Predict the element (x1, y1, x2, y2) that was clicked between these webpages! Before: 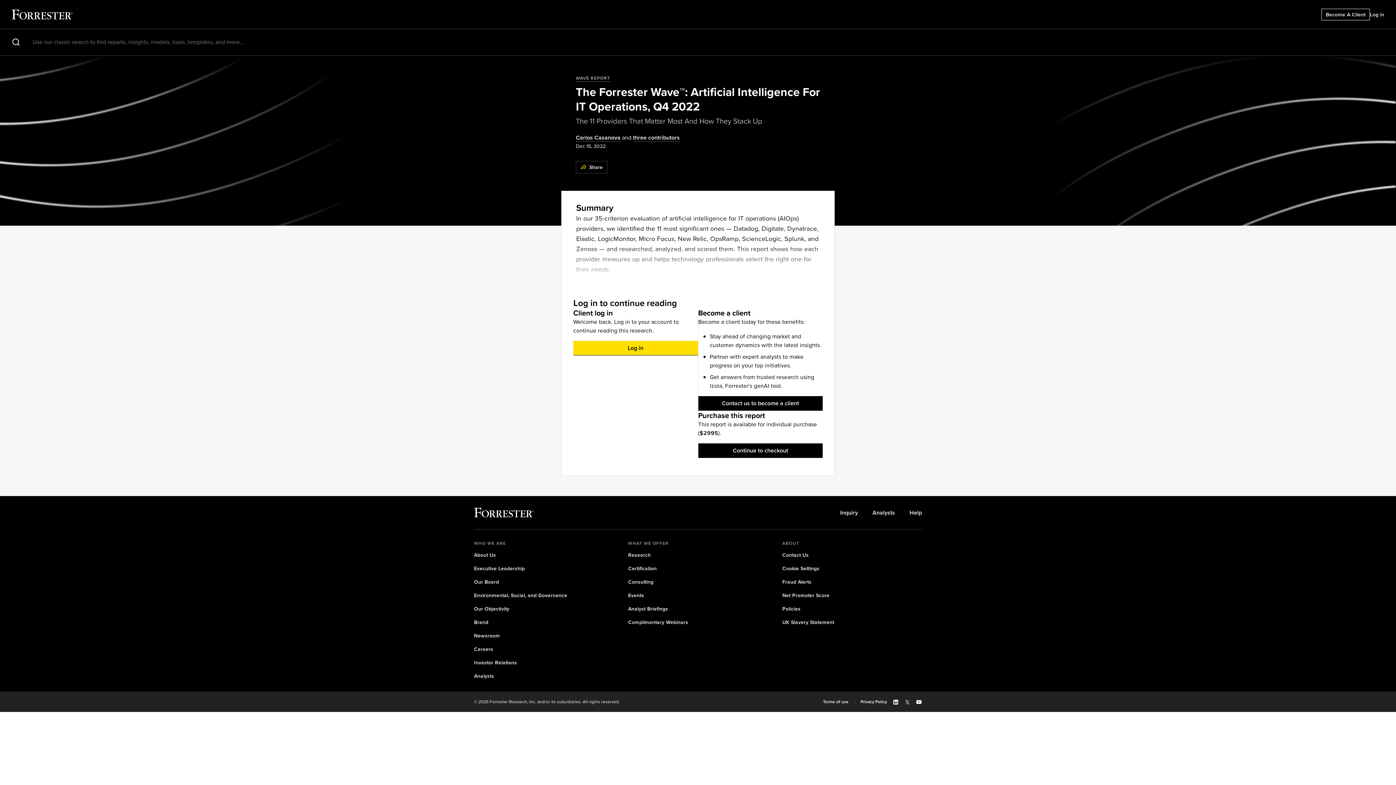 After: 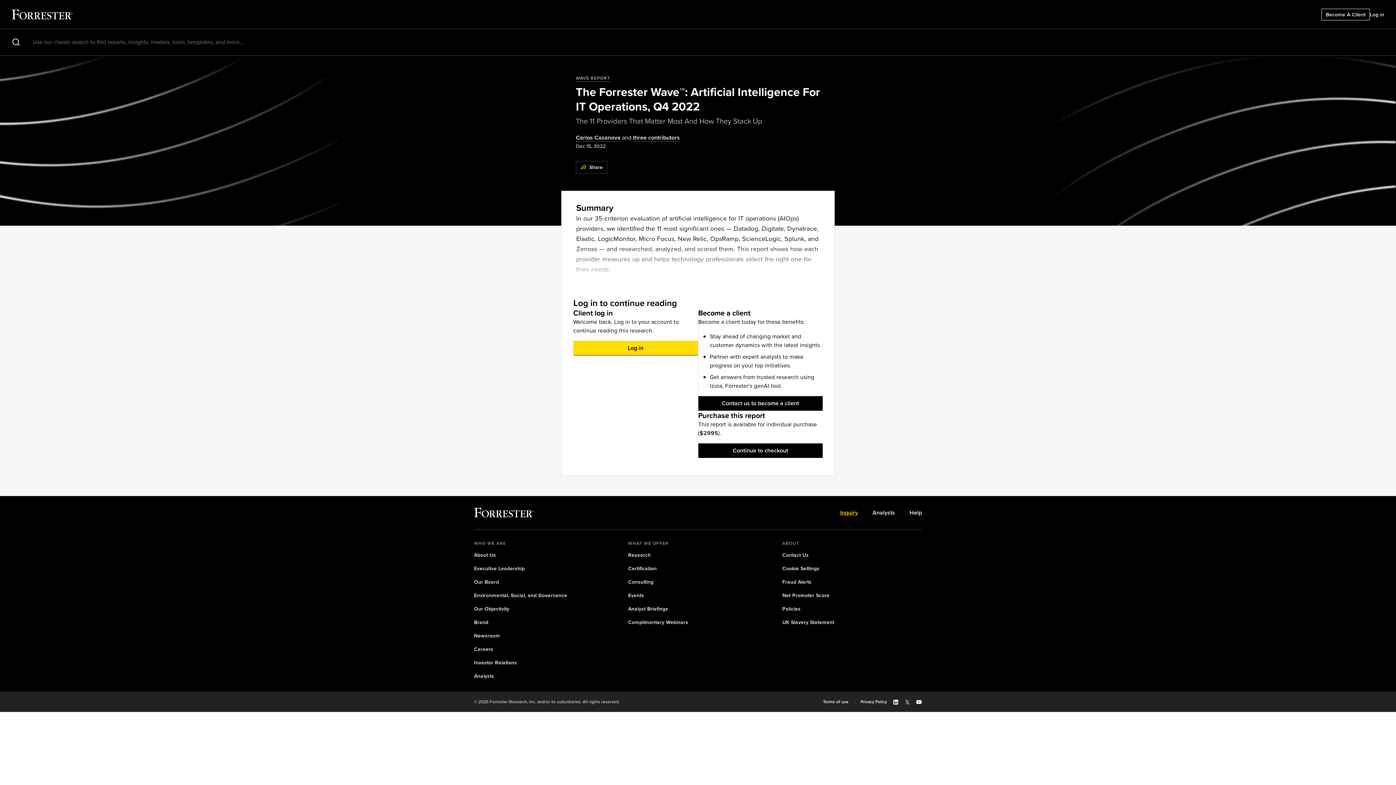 Action: label: Inquiry bbox: (840, 509, 858, 516)